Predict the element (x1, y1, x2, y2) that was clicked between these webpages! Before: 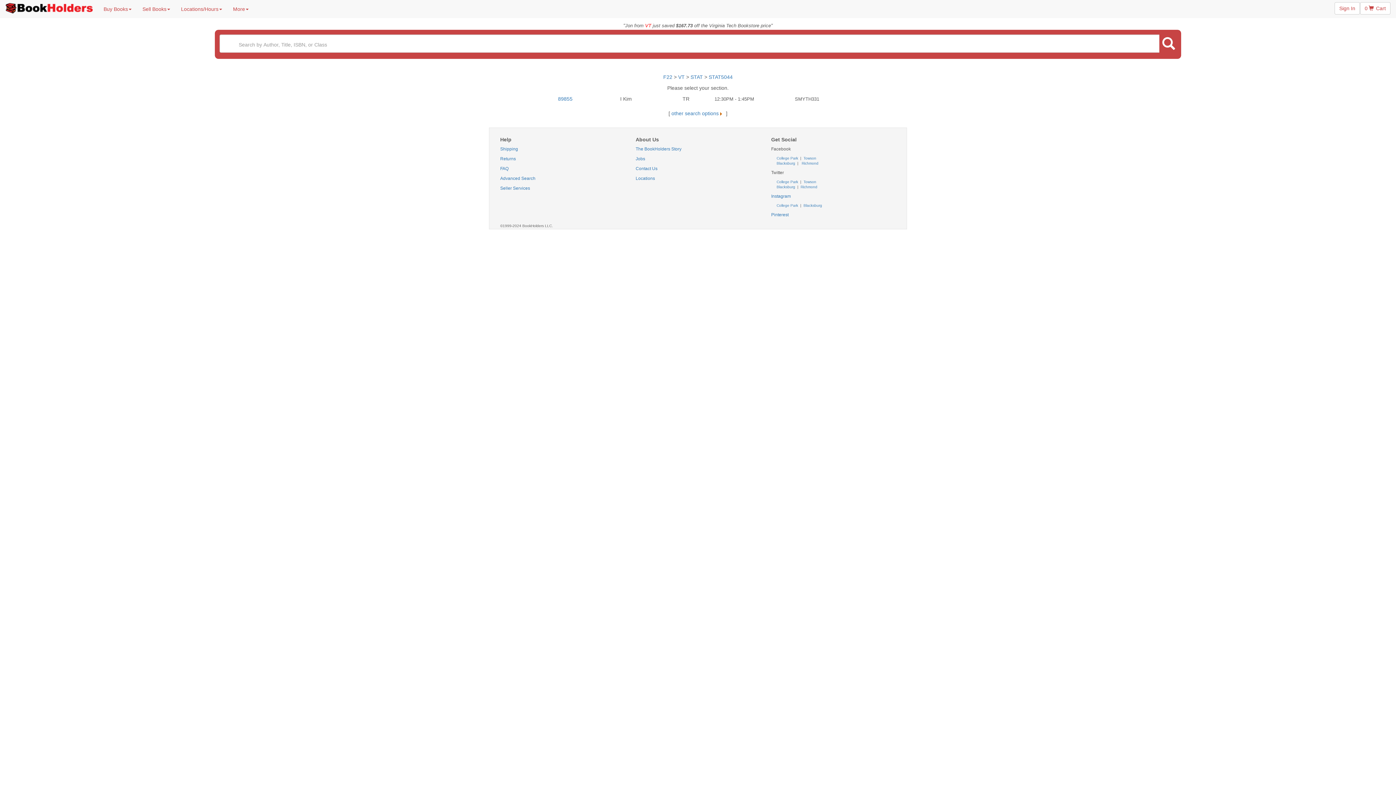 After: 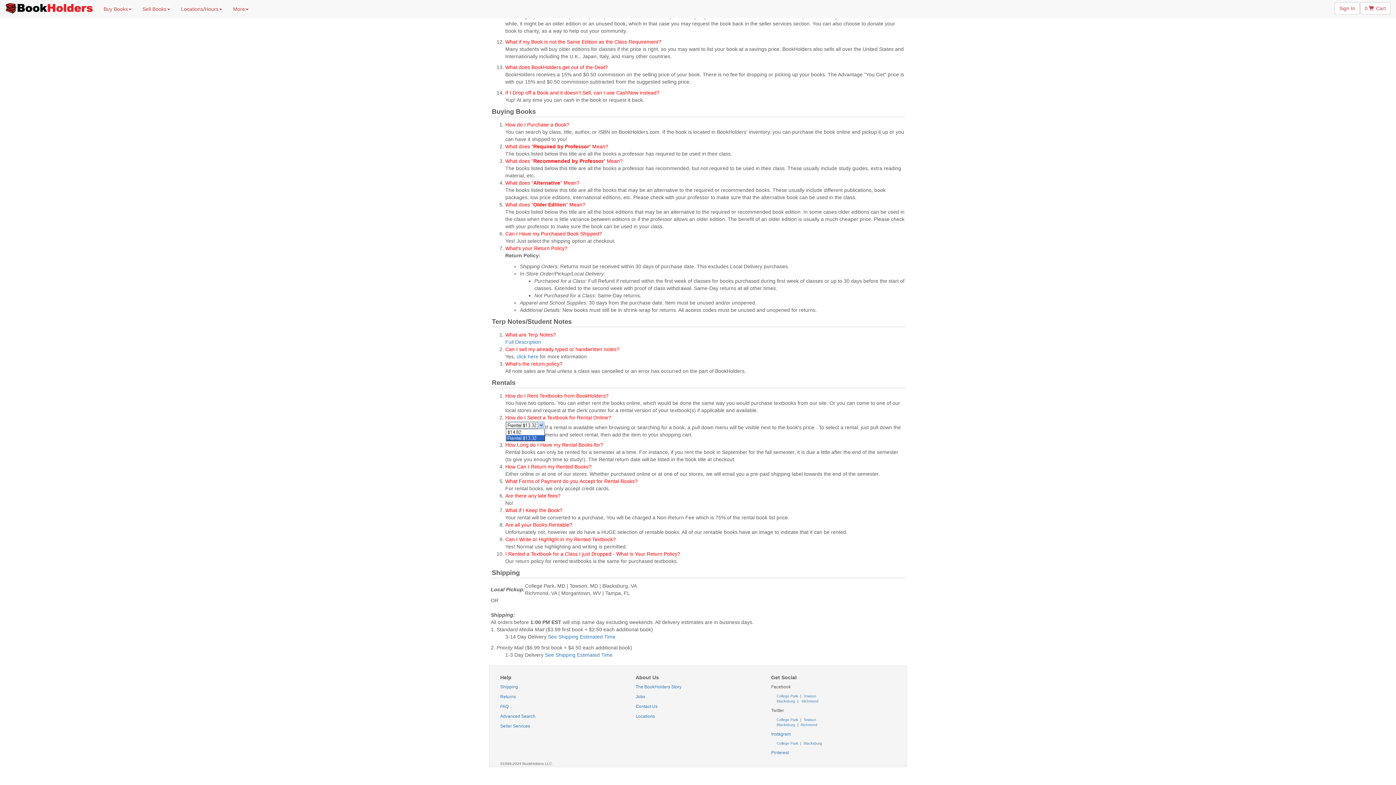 Action: label: Shipping bbox: (500, 146, 518, 151)